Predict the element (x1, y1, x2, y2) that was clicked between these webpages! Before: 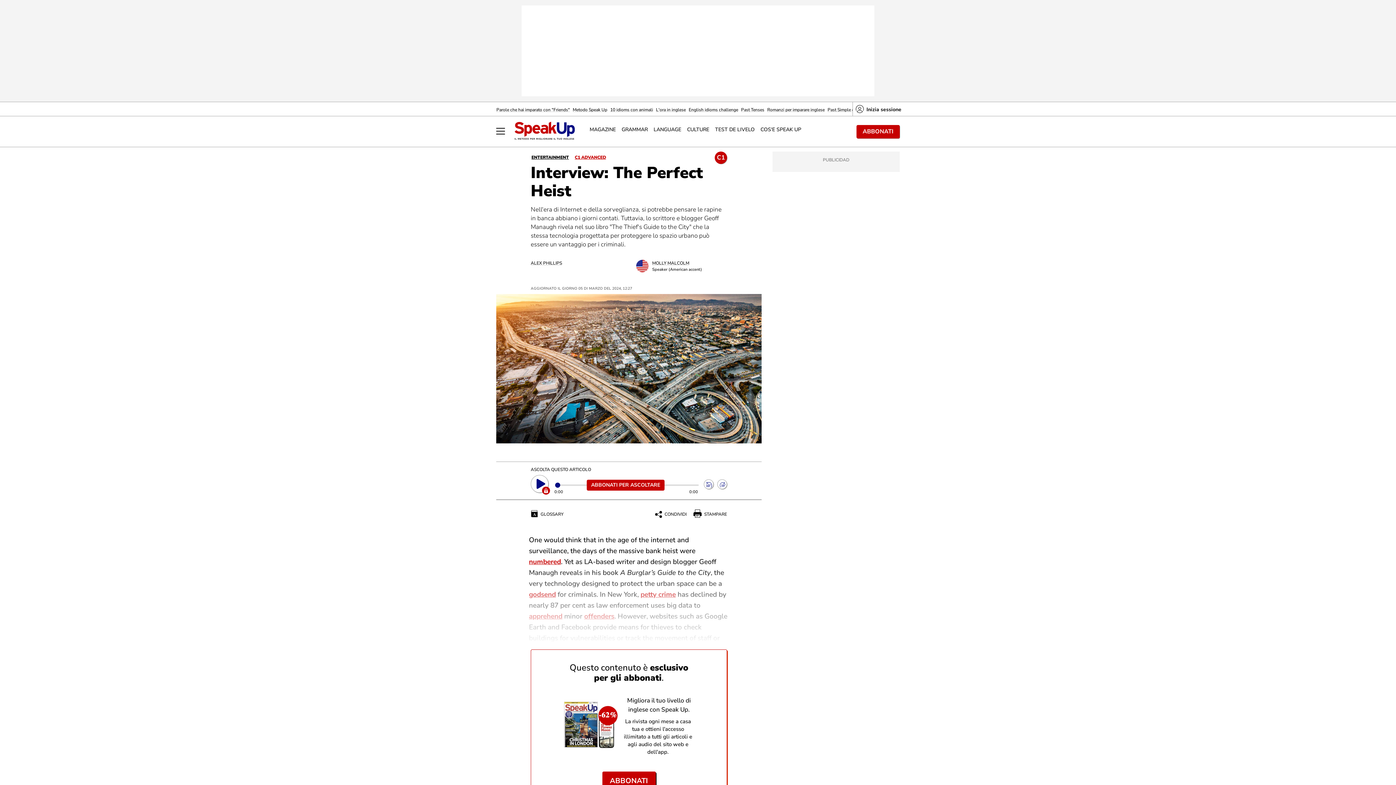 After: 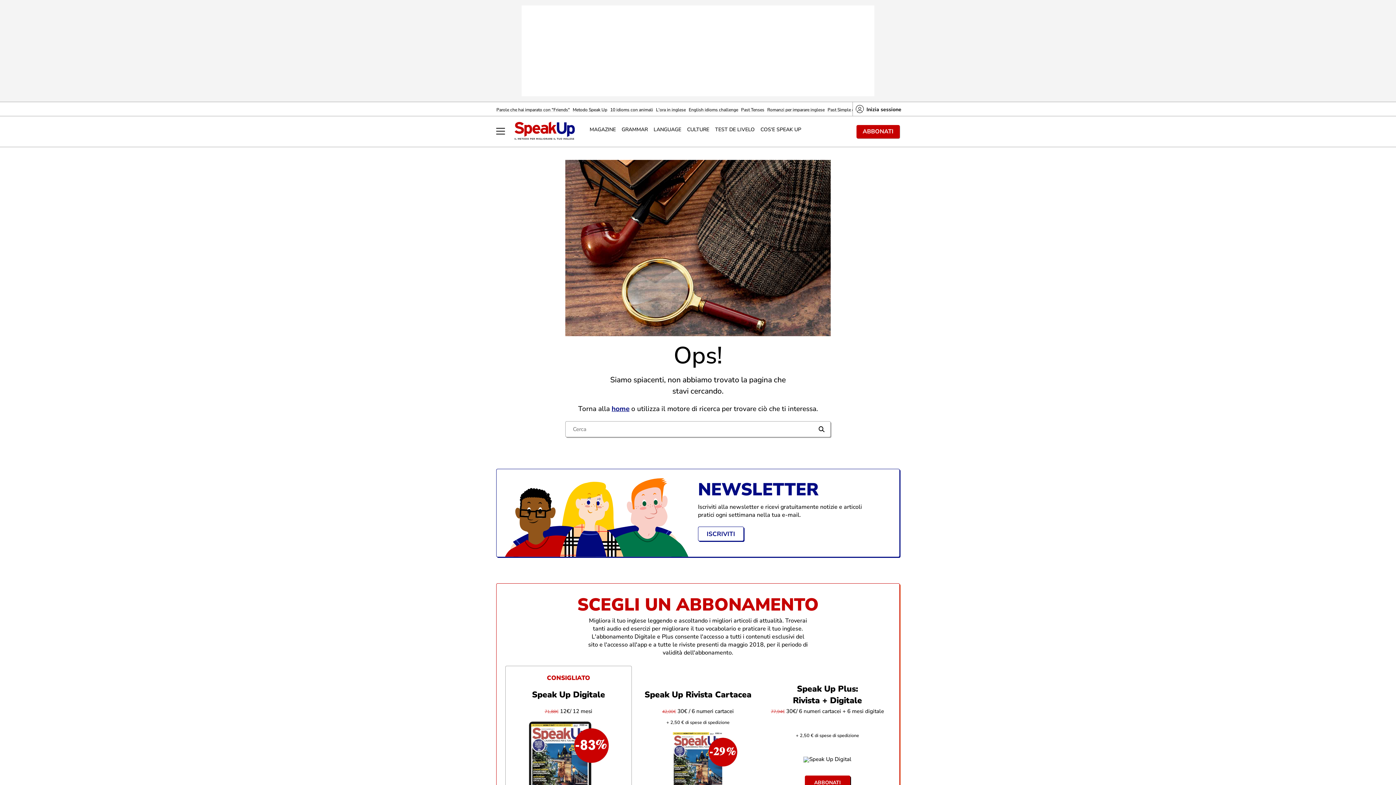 Action: bbox: (656, 106, 686, 112) label: L'ora in inglese